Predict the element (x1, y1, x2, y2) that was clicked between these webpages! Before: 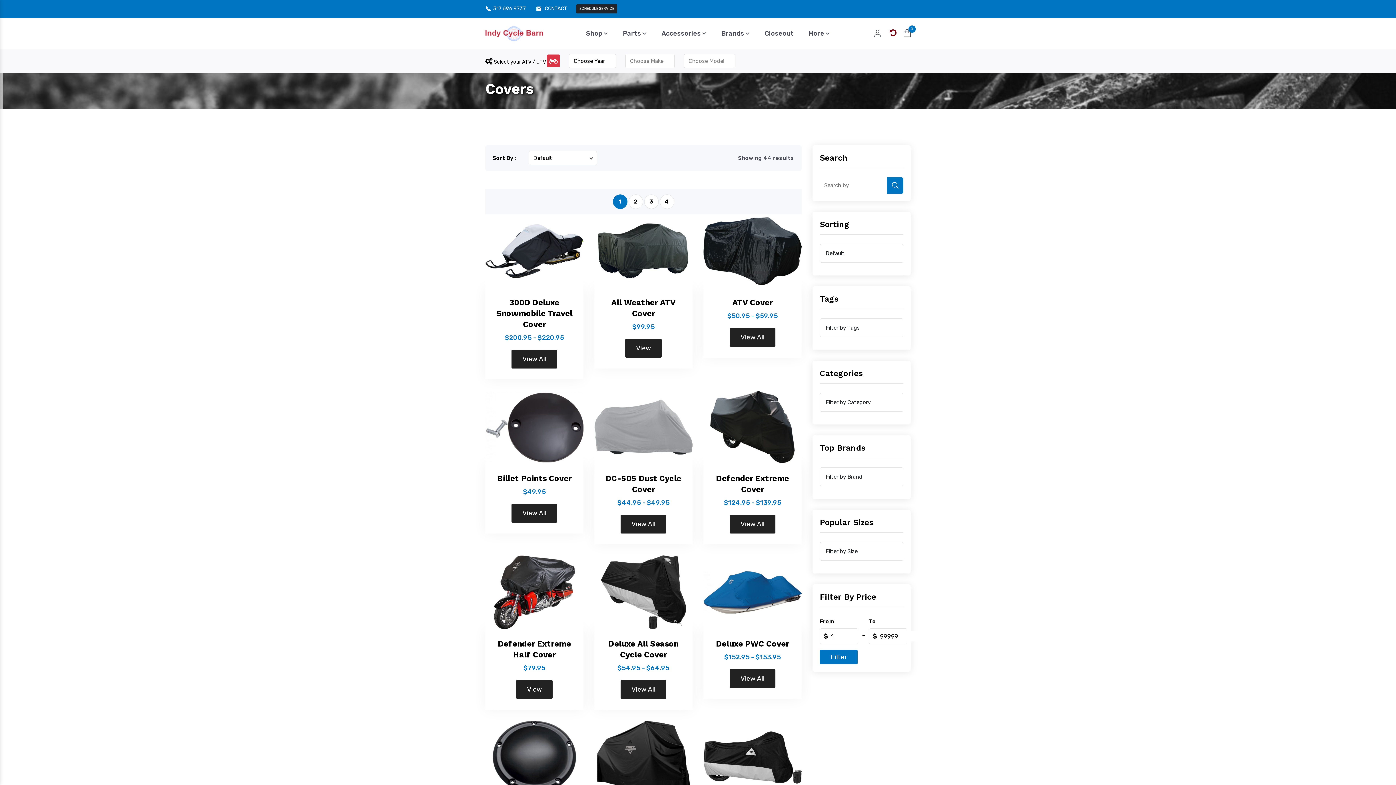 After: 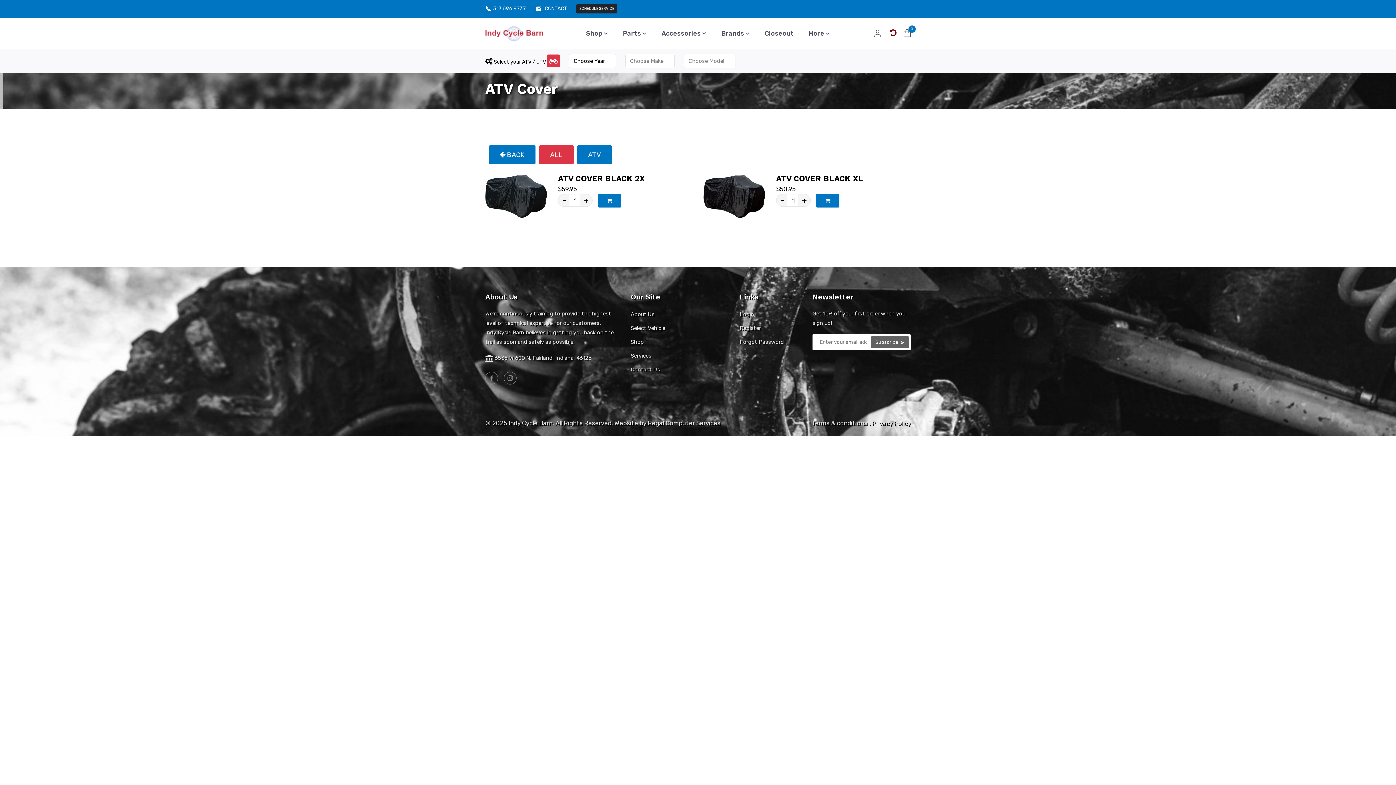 Action: bbox: (732, 297, 772, 308) label: ATV Cover